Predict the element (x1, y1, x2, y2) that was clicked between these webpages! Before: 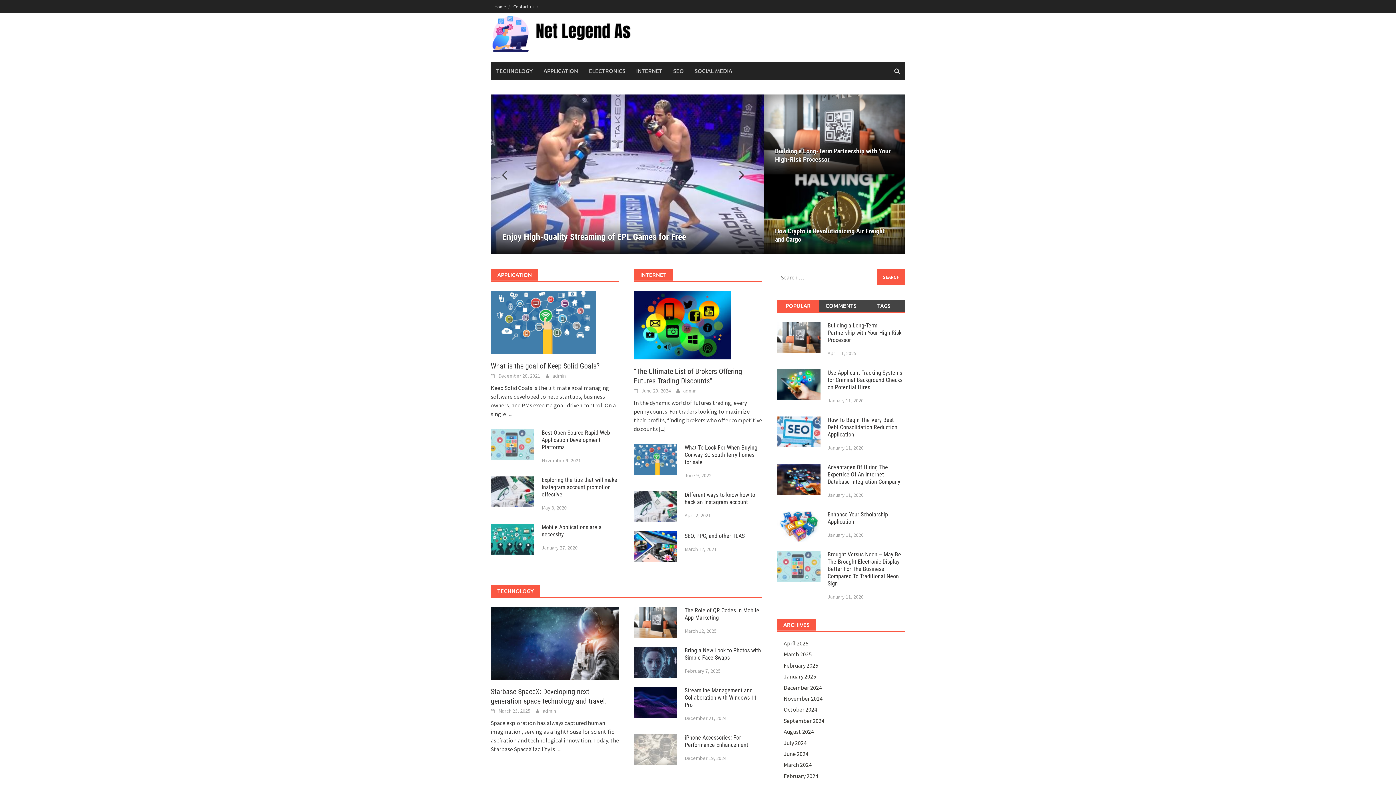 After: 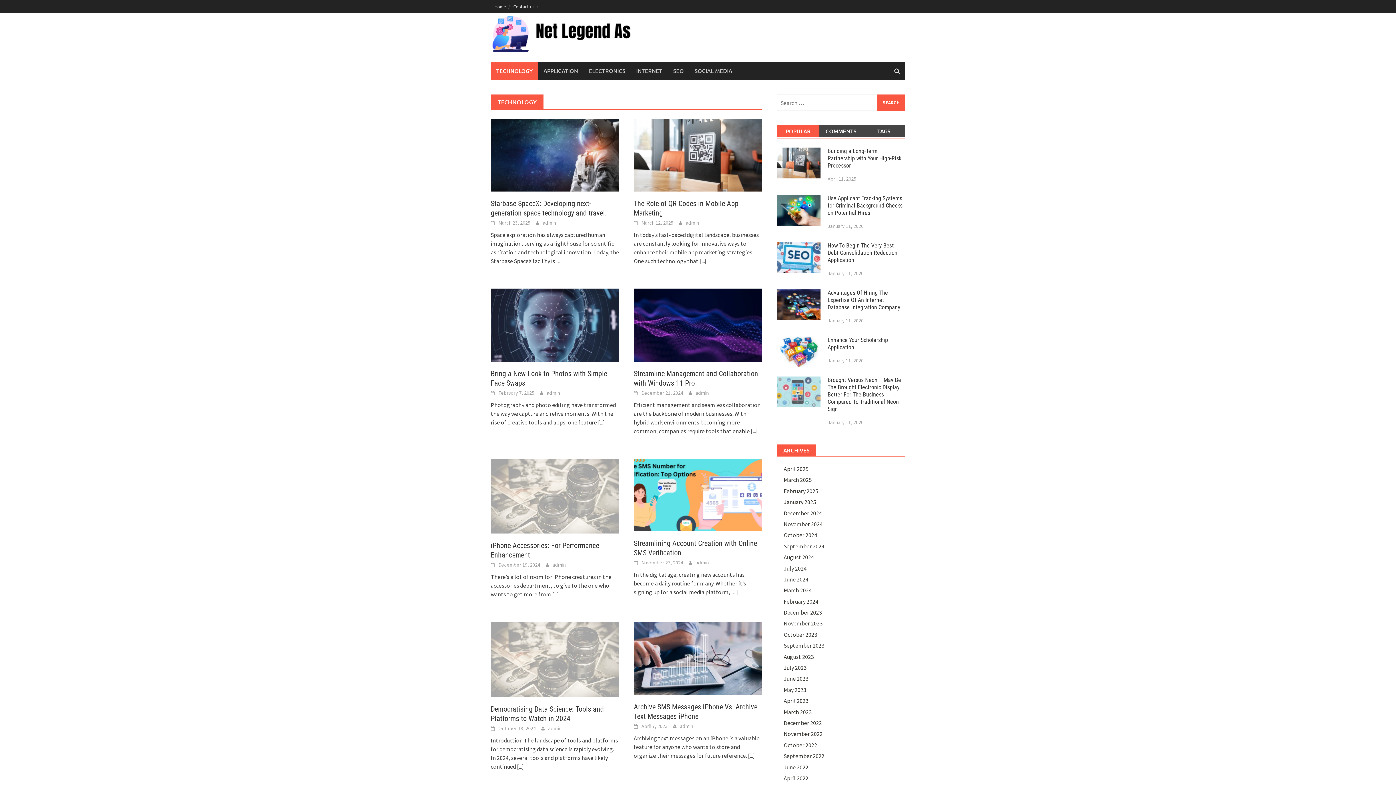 Action: bbox: (490, 61, 538, 80) label: TECHNOLOGY